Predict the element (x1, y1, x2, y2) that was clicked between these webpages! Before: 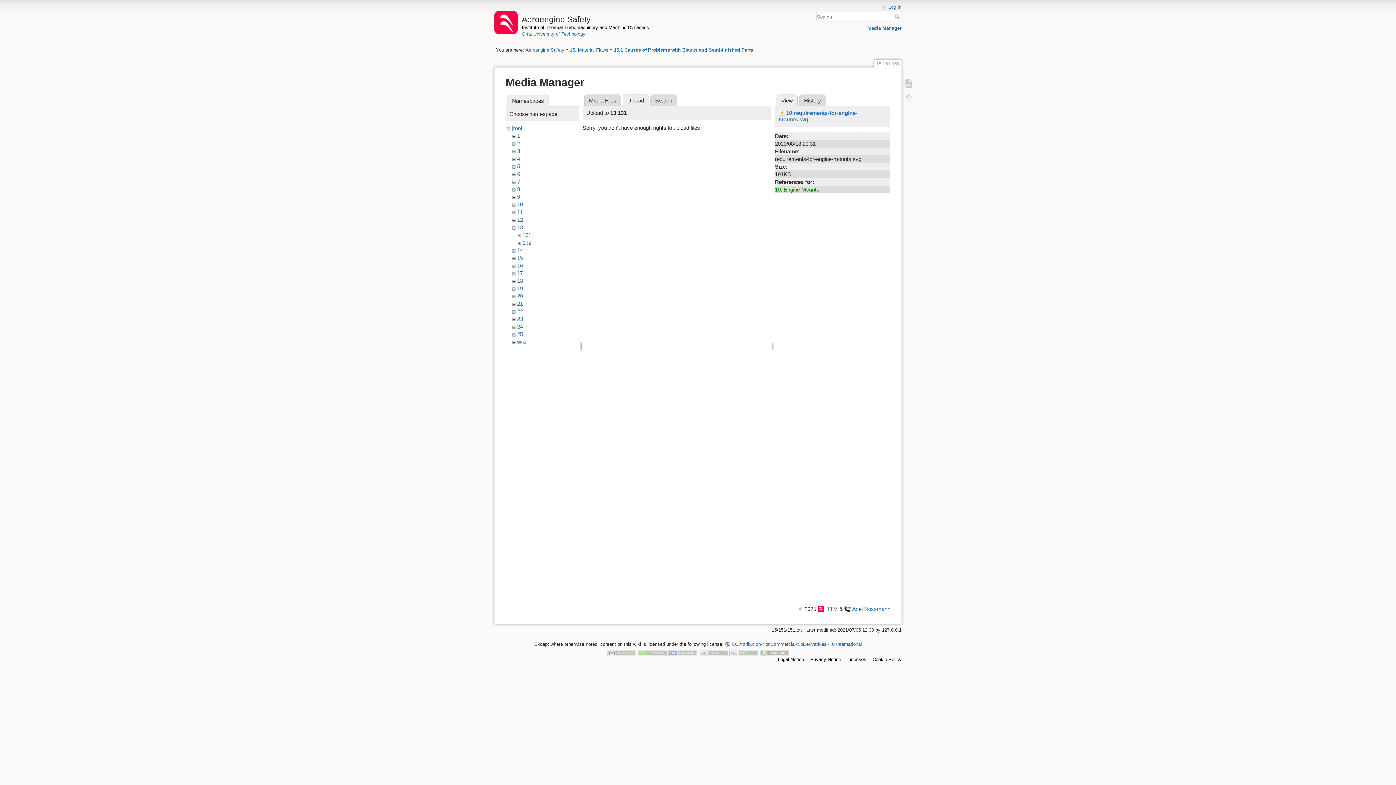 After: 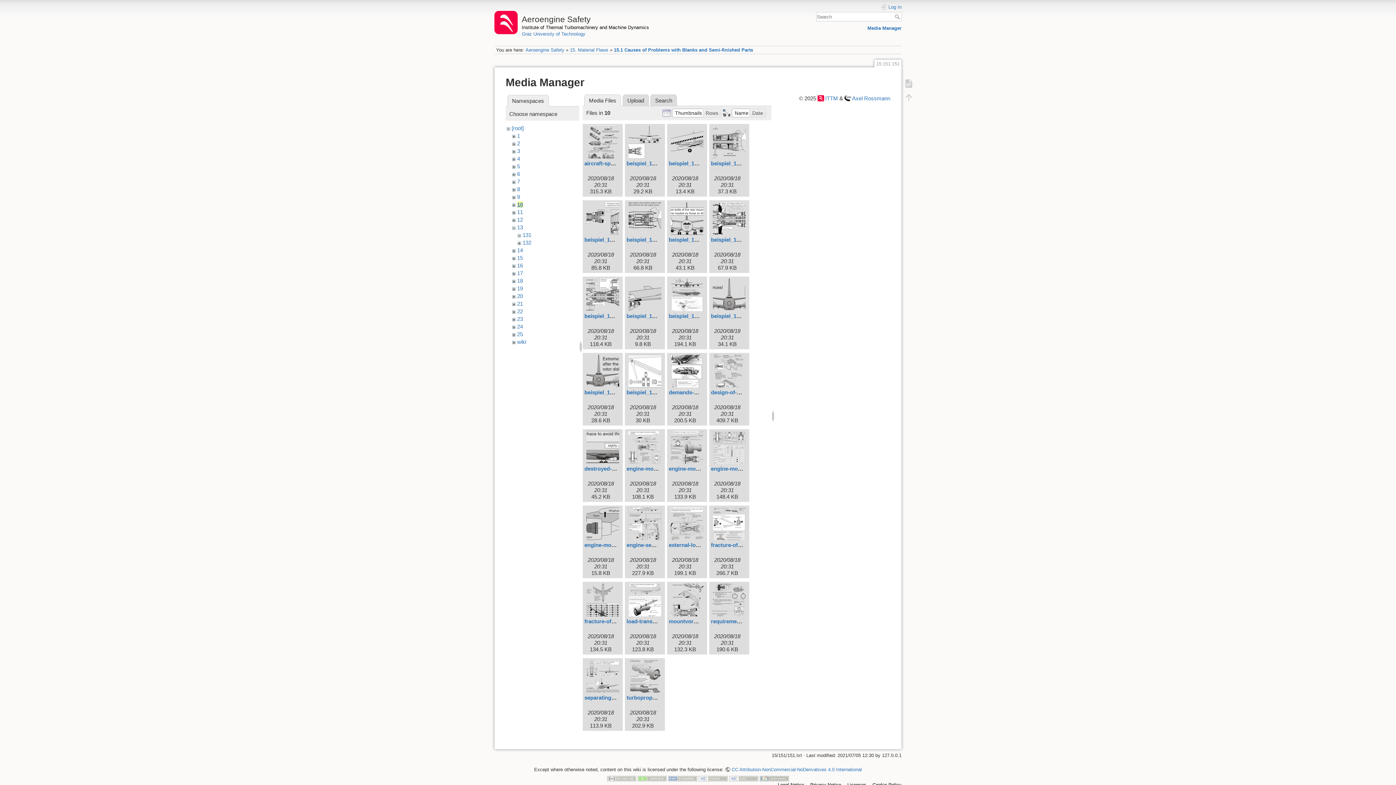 Action: label: 10 bbox: (517, 201, 523, 207)